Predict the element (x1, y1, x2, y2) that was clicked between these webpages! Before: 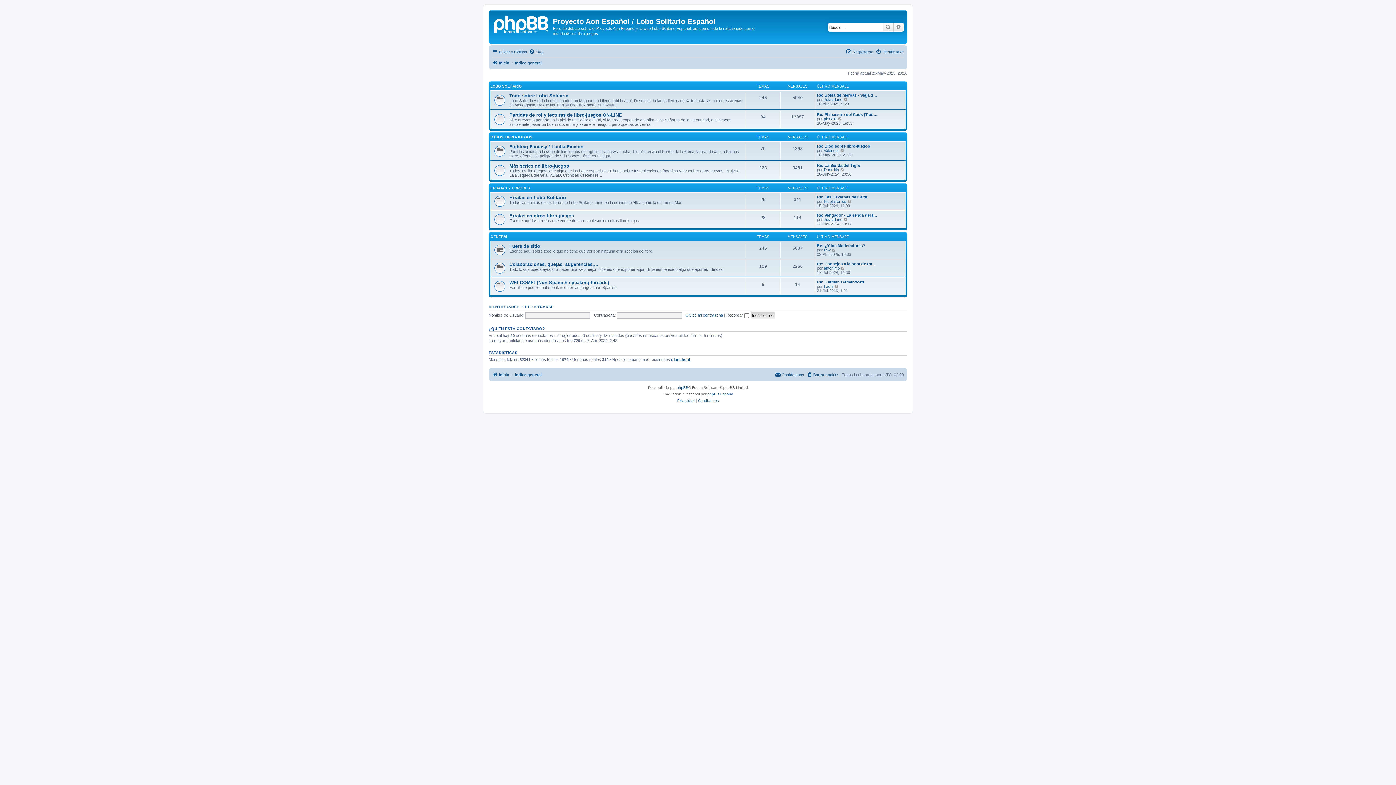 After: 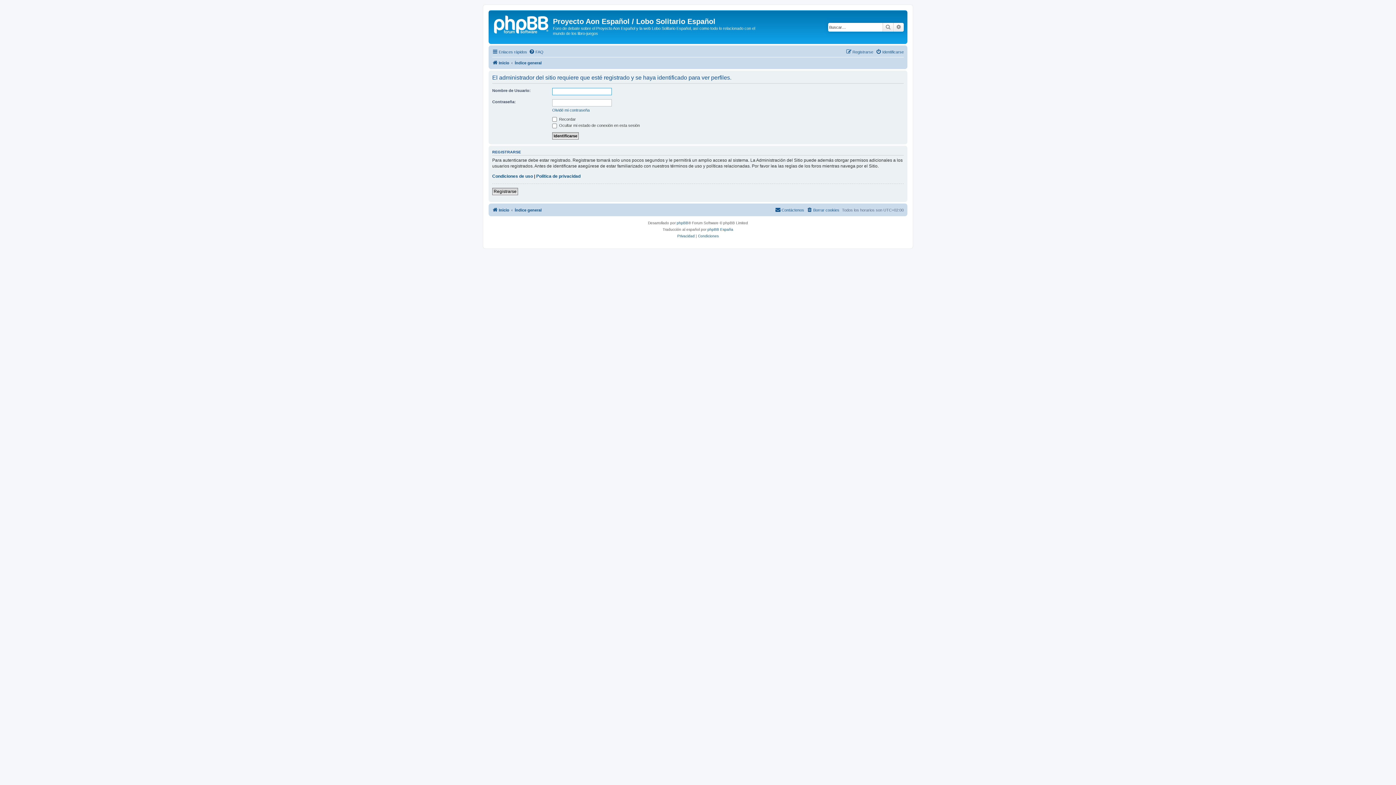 Action: label: dianchent bbox: (671, 357, 690, 362)